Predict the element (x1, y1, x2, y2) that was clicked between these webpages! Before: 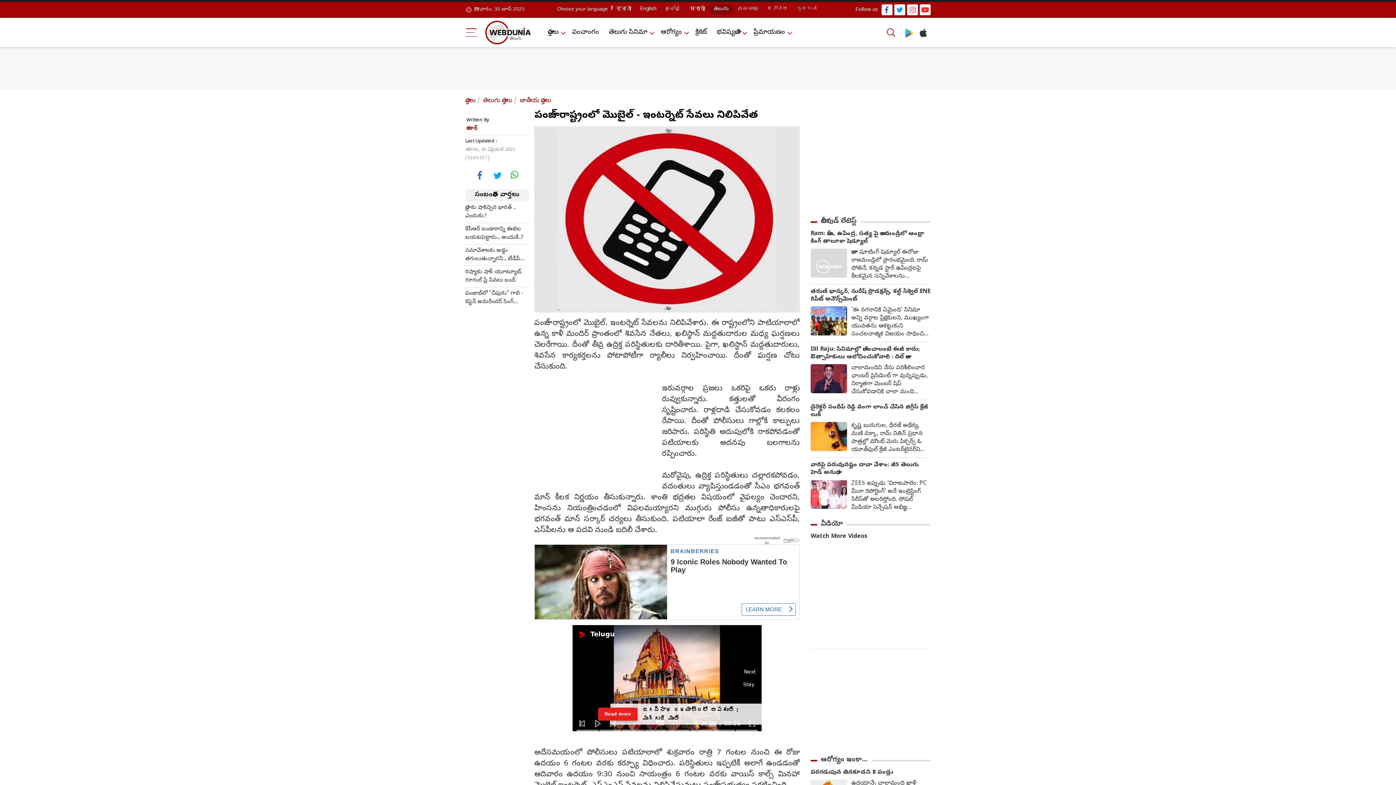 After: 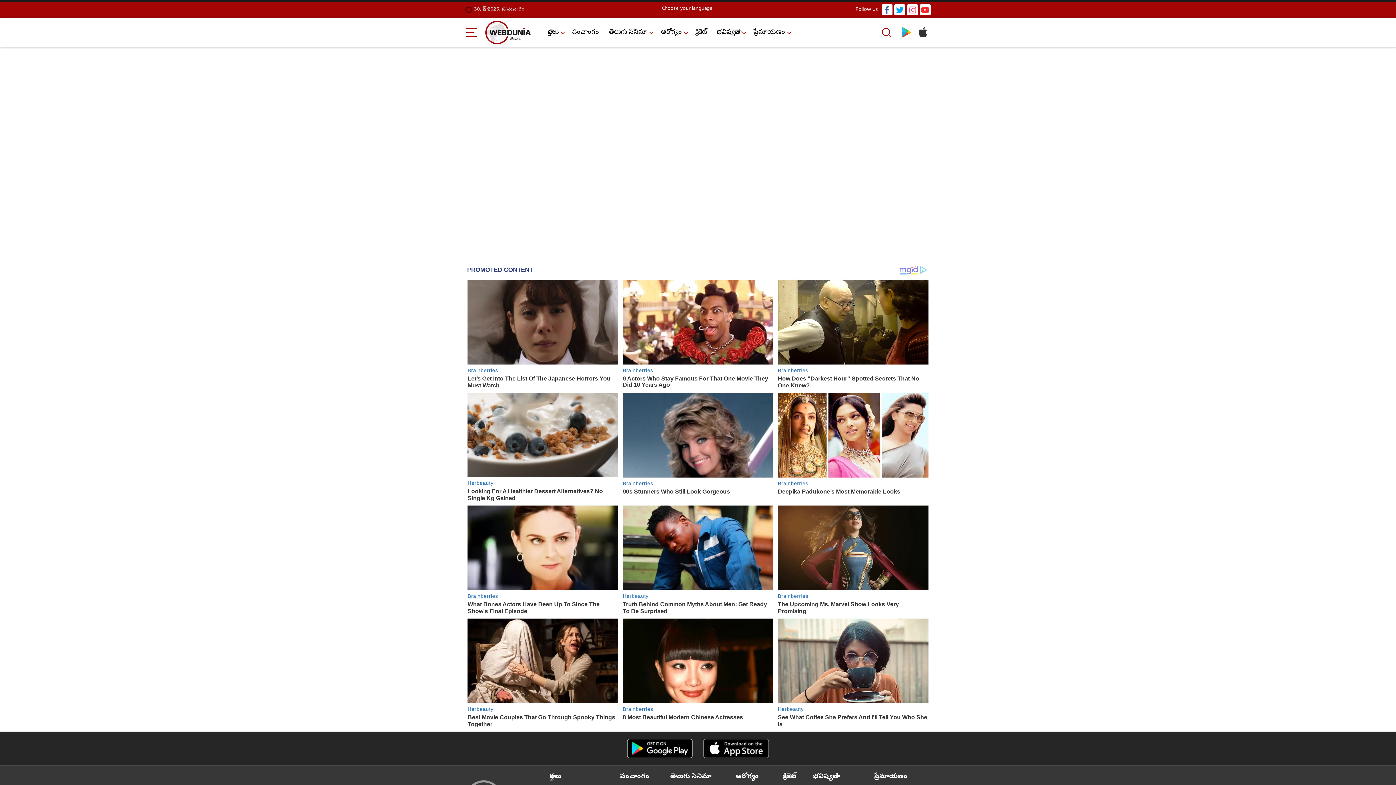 Action: bbox: (544, 25, 566, 39) label: వార్తలు